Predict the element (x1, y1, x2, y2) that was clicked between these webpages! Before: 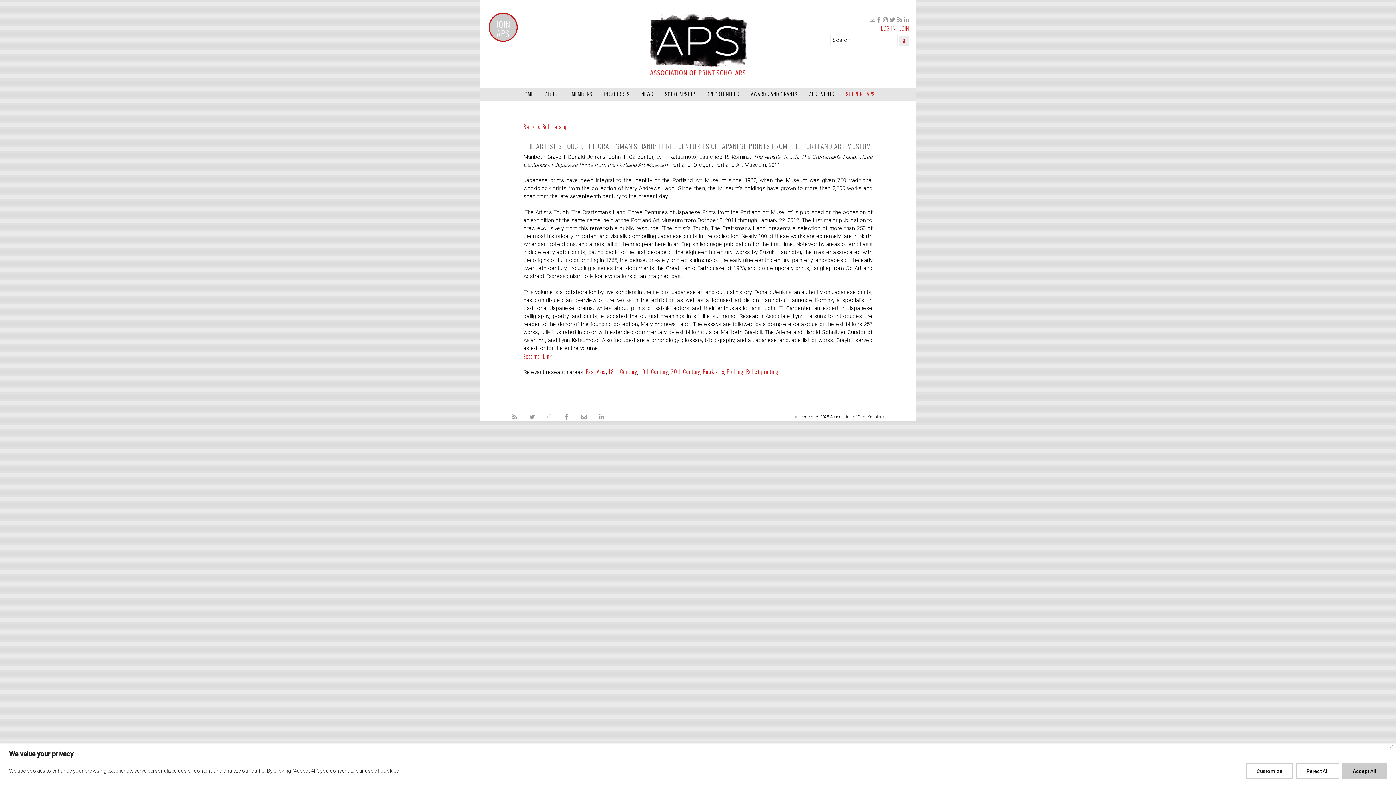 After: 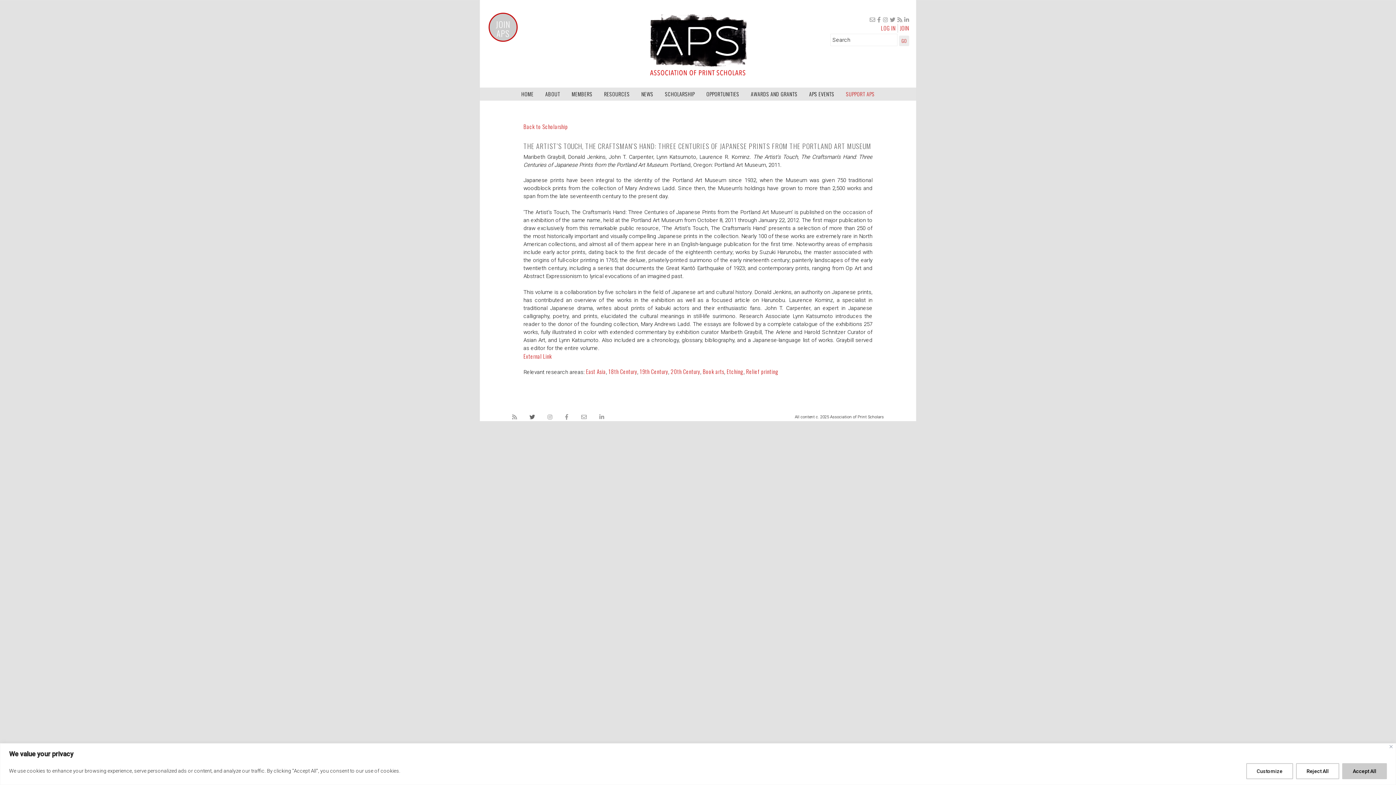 Action: bbox: (529, 412, 546, 420)